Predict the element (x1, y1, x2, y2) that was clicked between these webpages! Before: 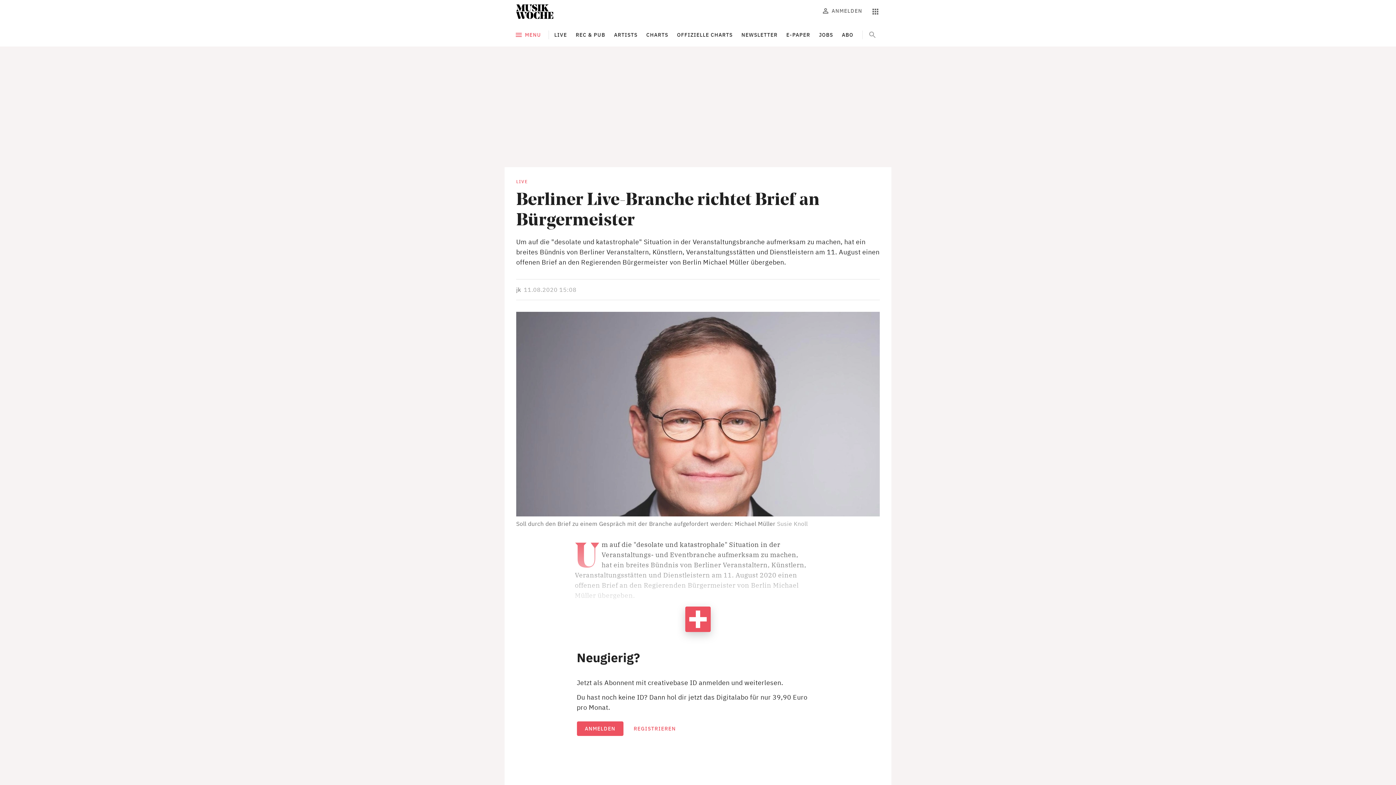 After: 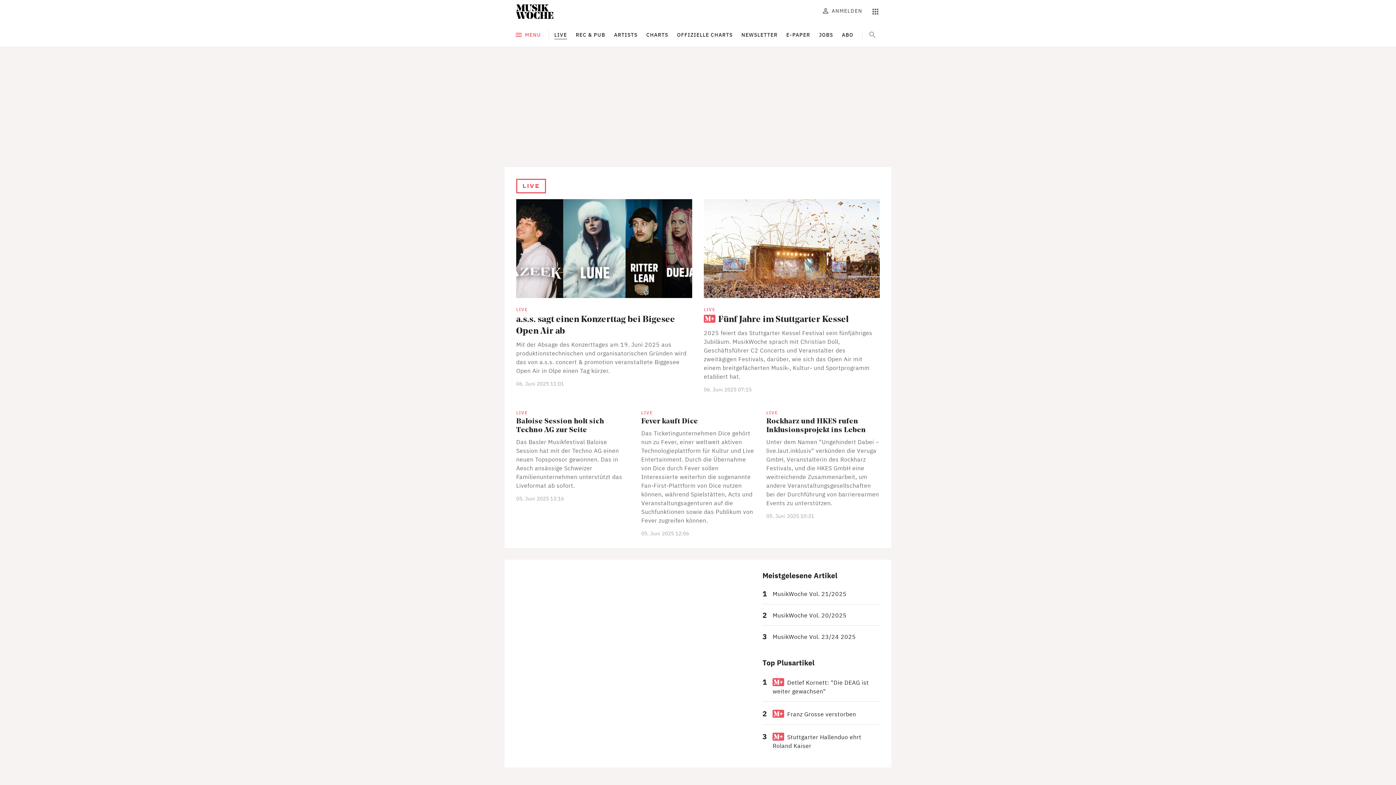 Action: bbox: (554, 26, 567, 43) label: LIVE